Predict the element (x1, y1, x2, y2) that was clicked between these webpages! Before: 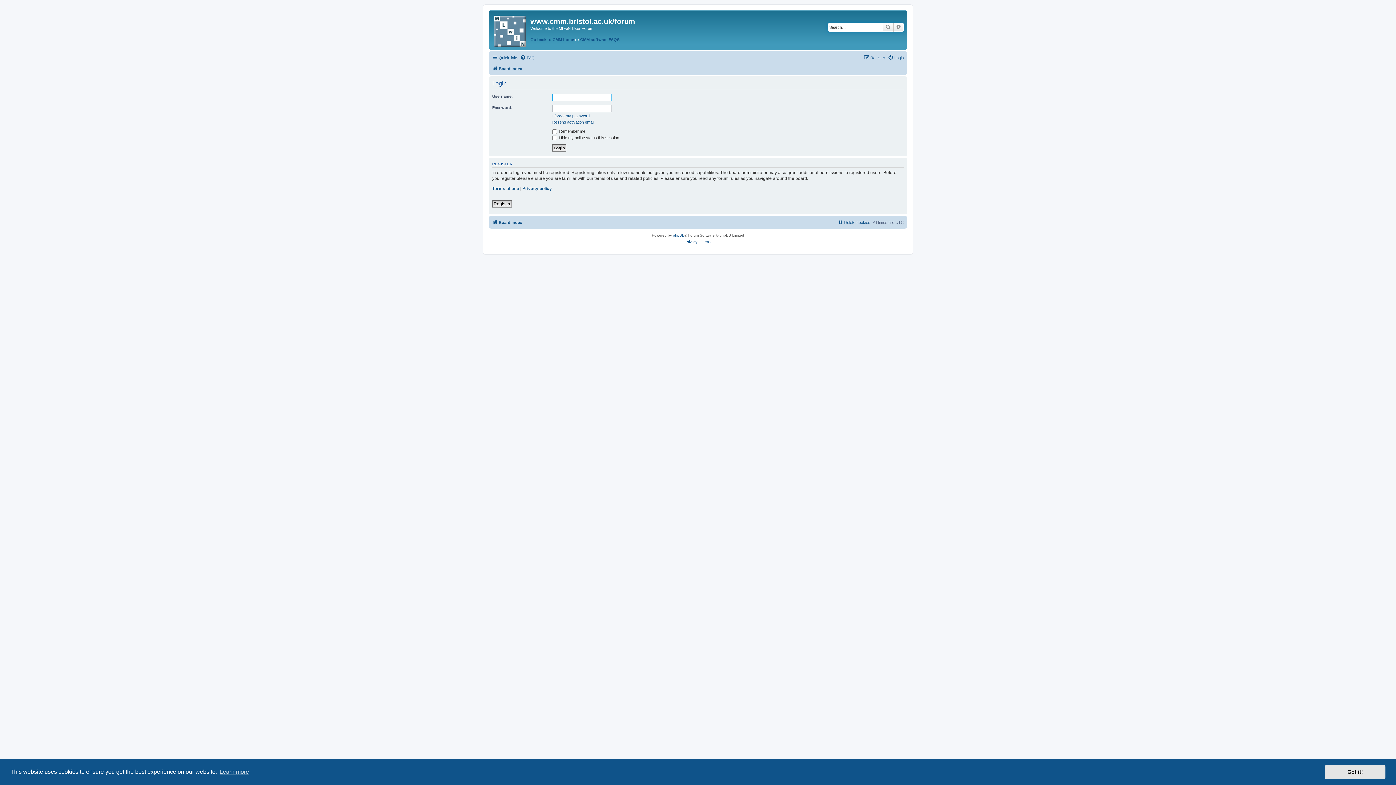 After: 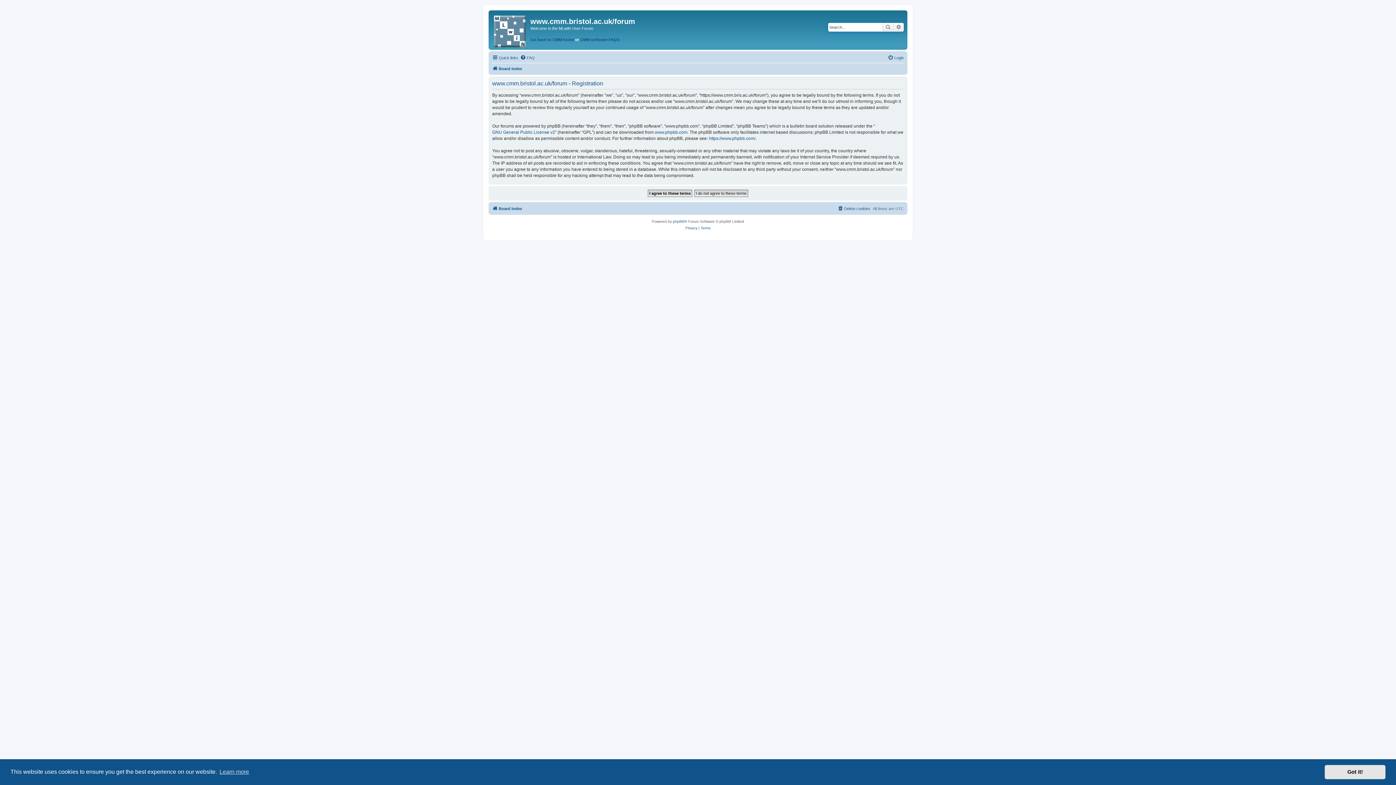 Action: bbox: (492, 200, 512, 207) label: Register